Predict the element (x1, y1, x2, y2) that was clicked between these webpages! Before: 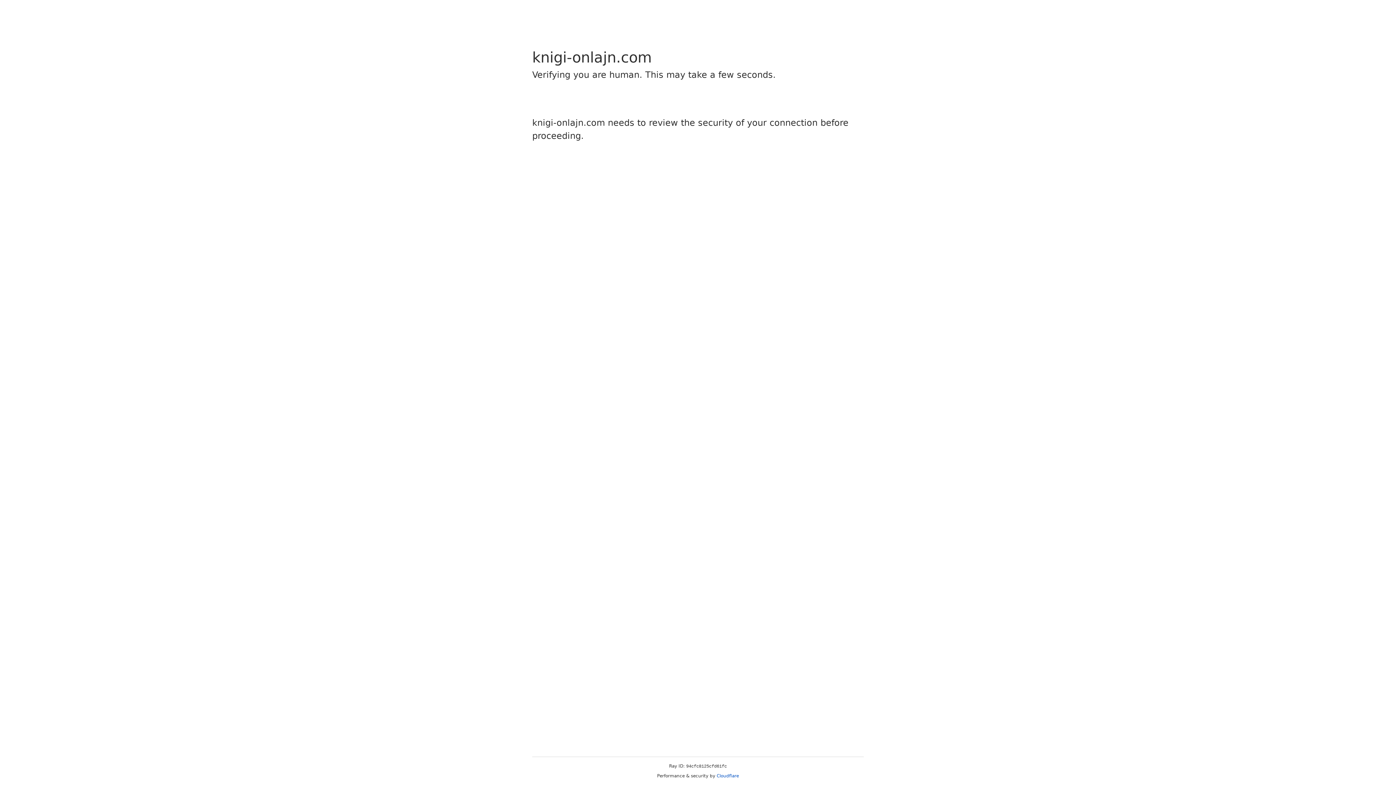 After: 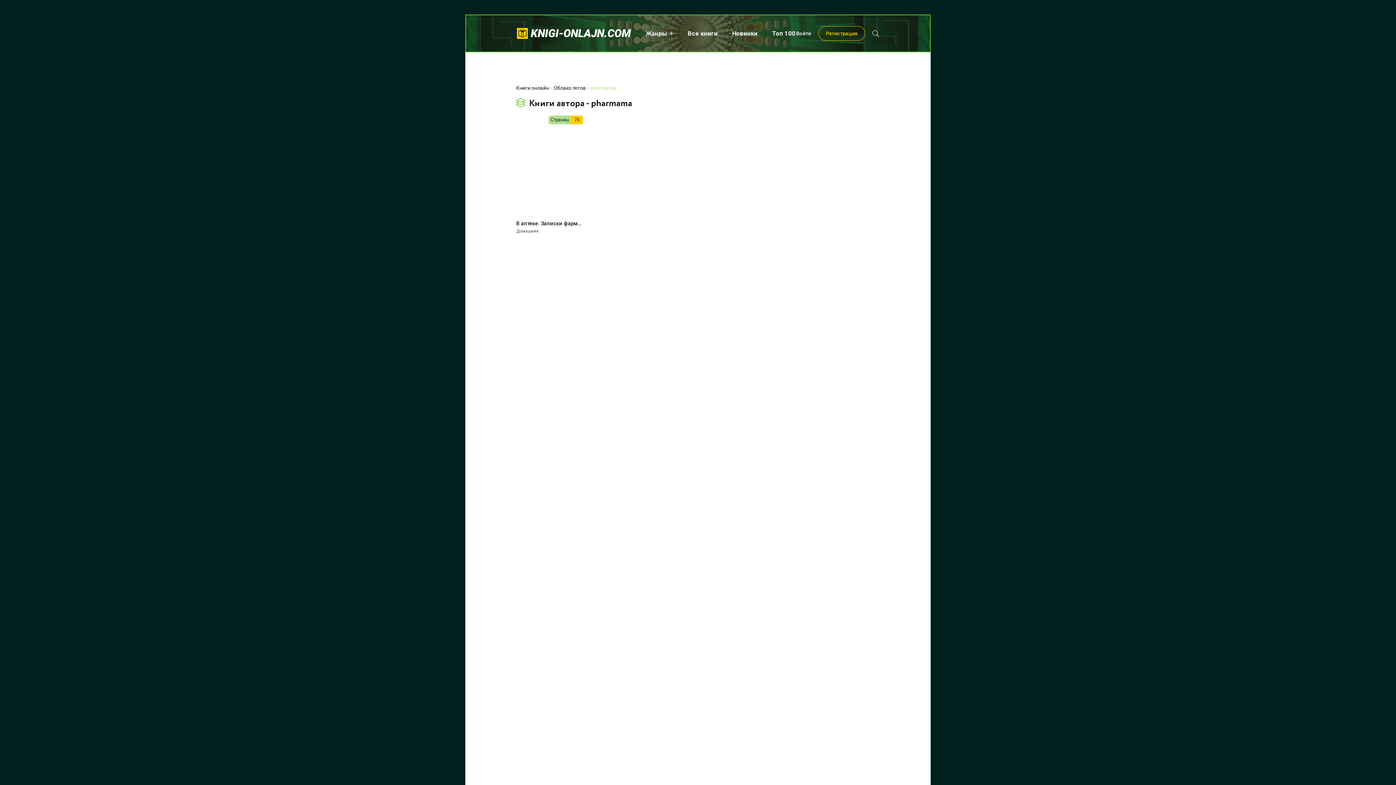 Action: bbox: (716, 773, 739, 778) label: Cloudflare